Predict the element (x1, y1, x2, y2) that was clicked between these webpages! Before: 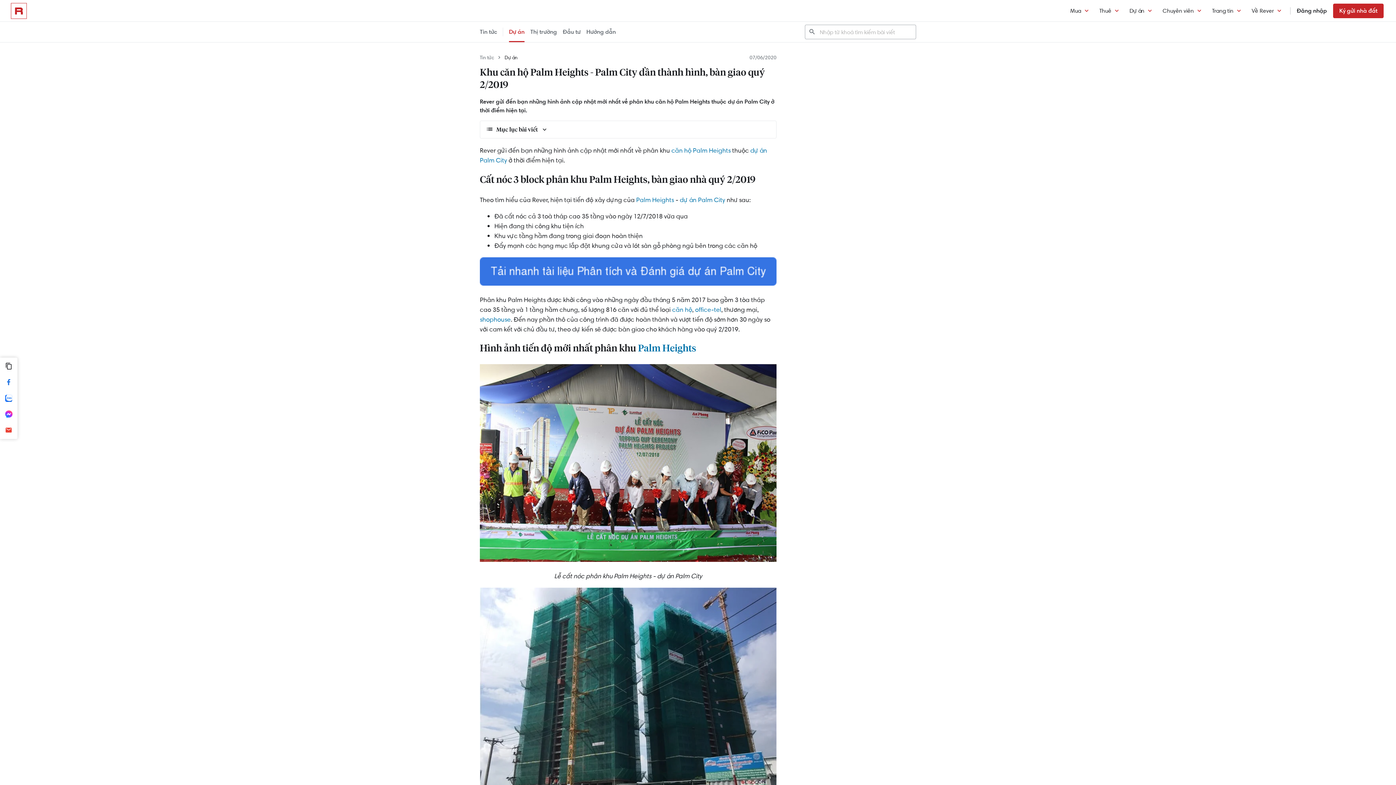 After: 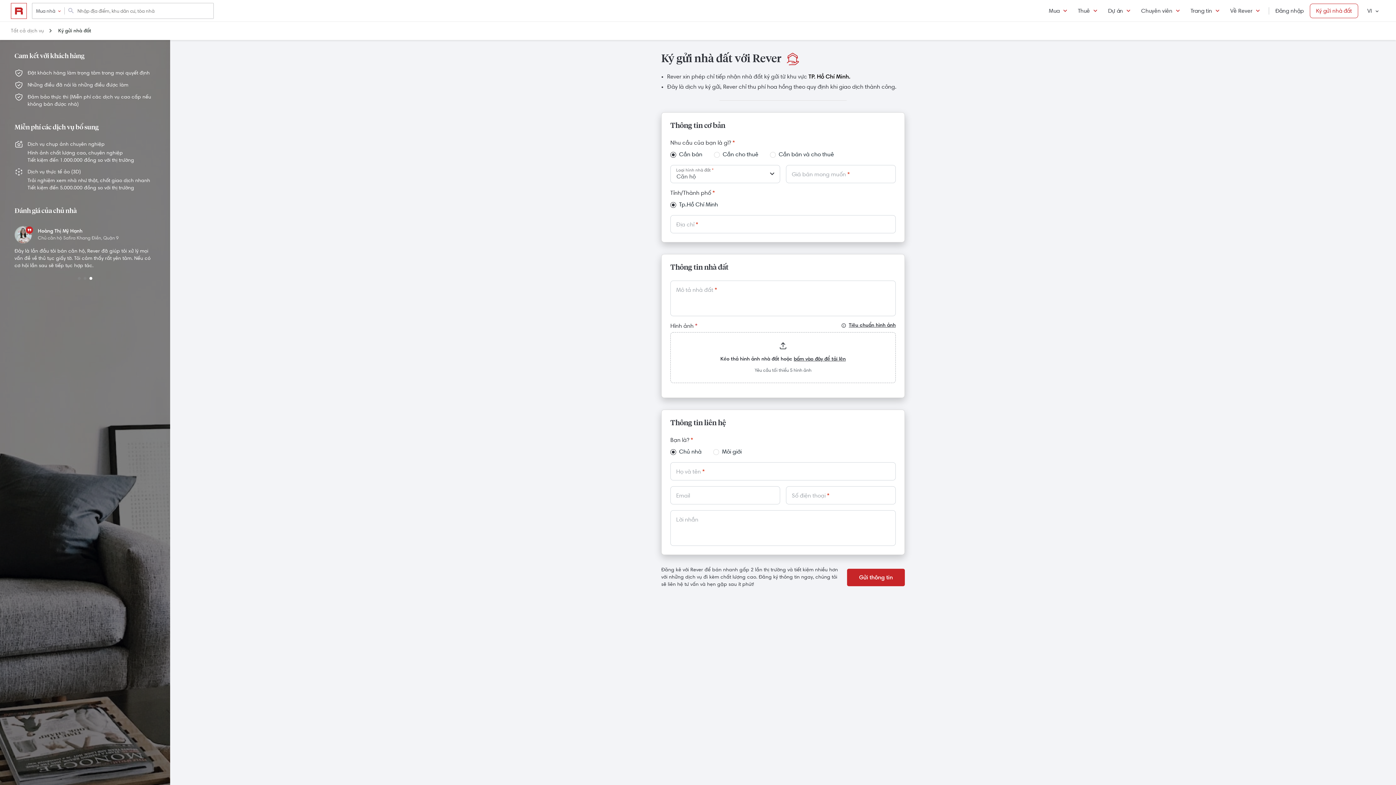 Action: bbox: (1333, 3, 1384, 18) label: Ký gửi nhà đất